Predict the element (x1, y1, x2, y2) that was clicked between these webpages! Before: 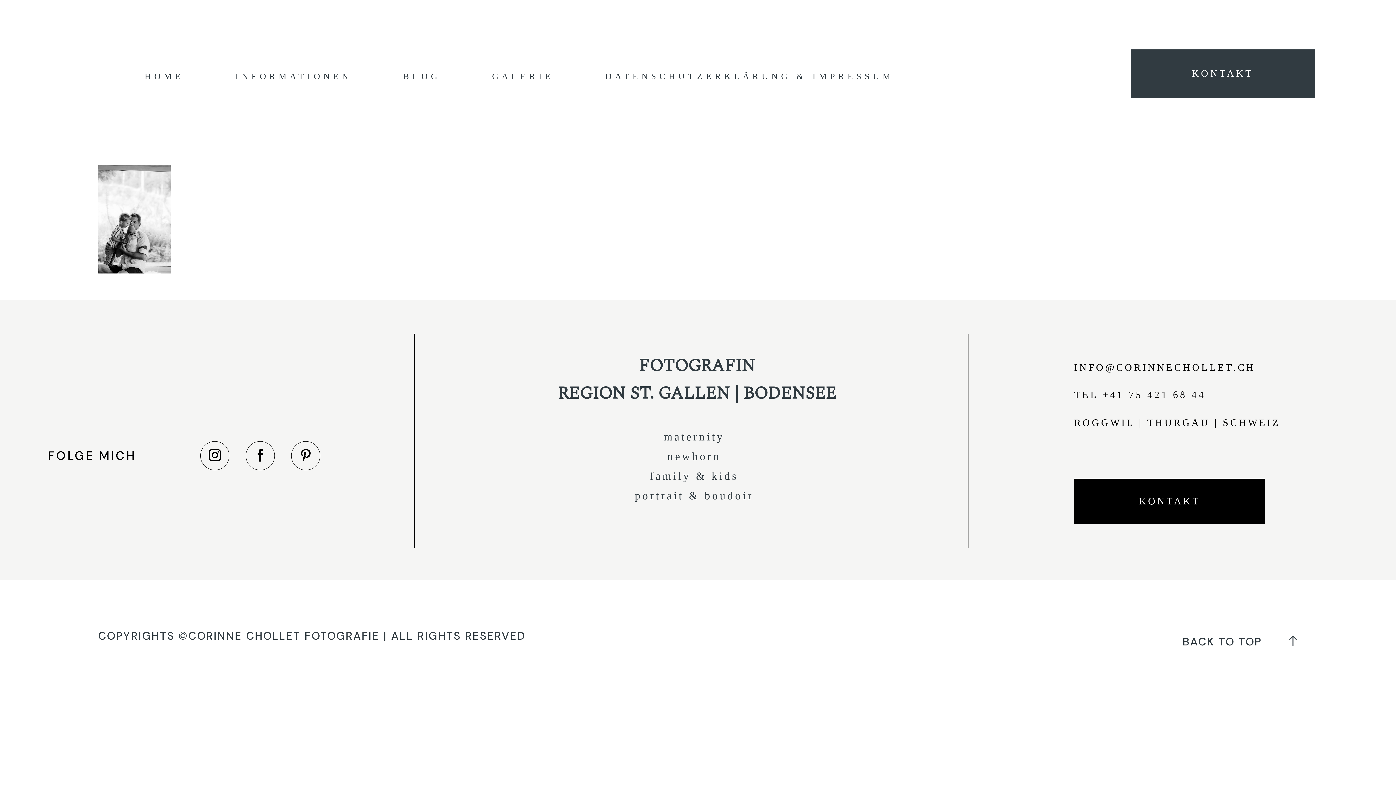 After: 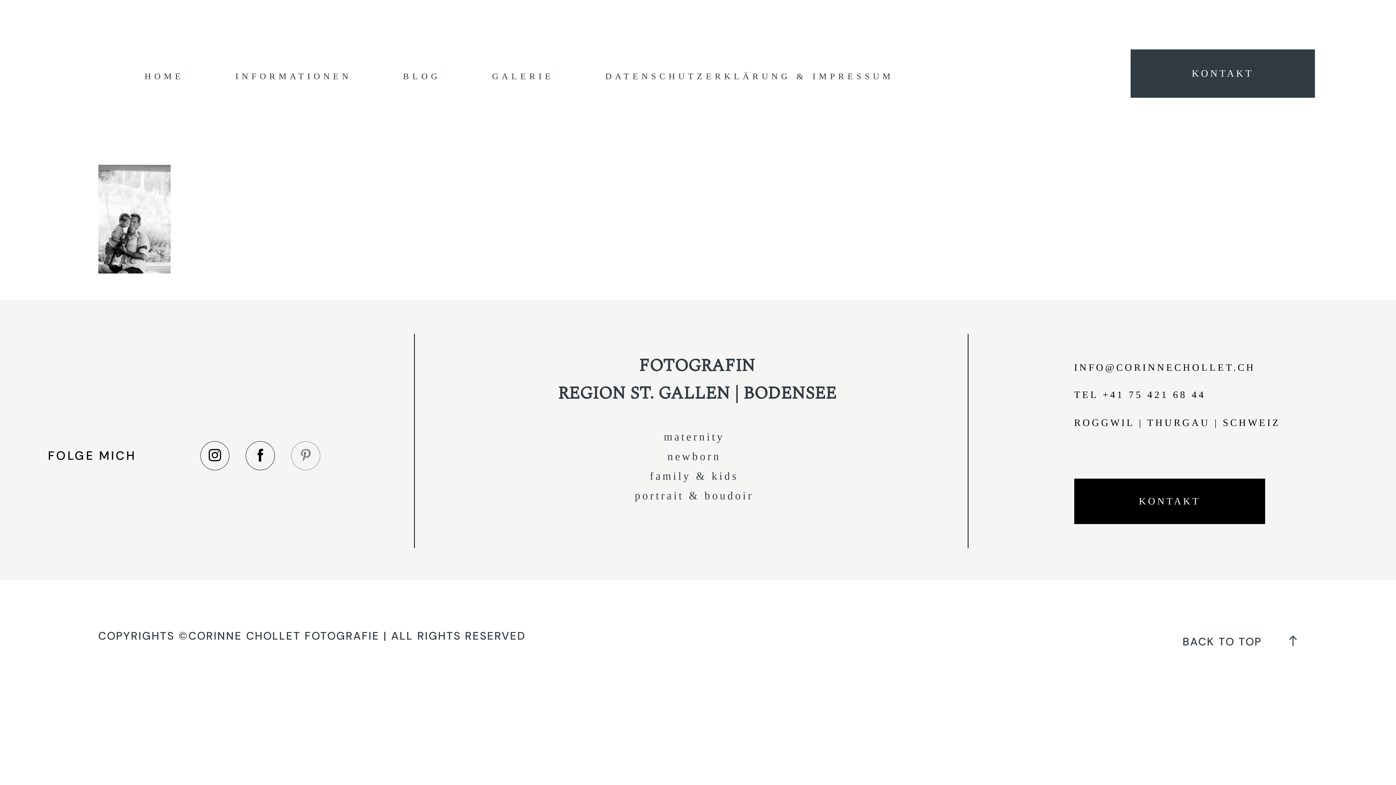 Action: bbox: (291, 441, 320, 470)